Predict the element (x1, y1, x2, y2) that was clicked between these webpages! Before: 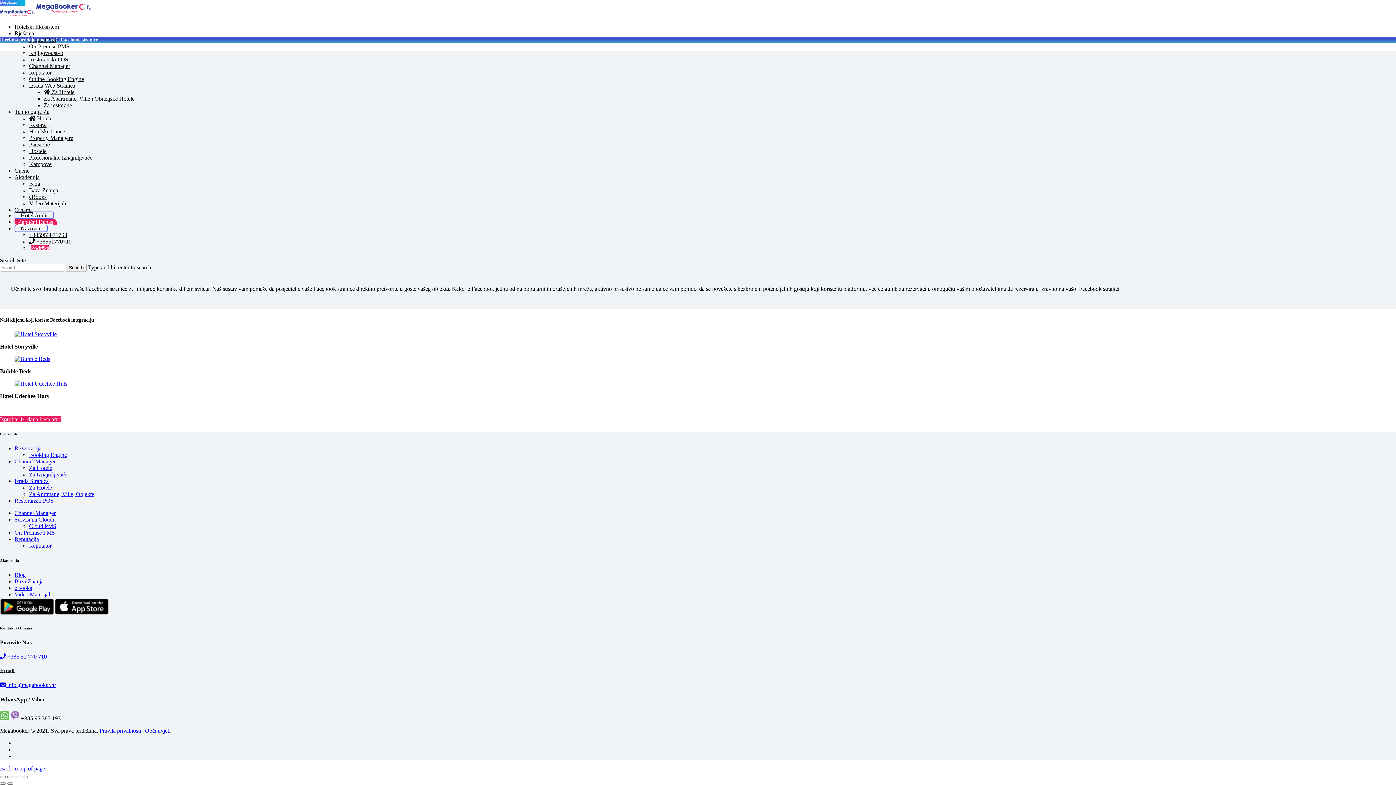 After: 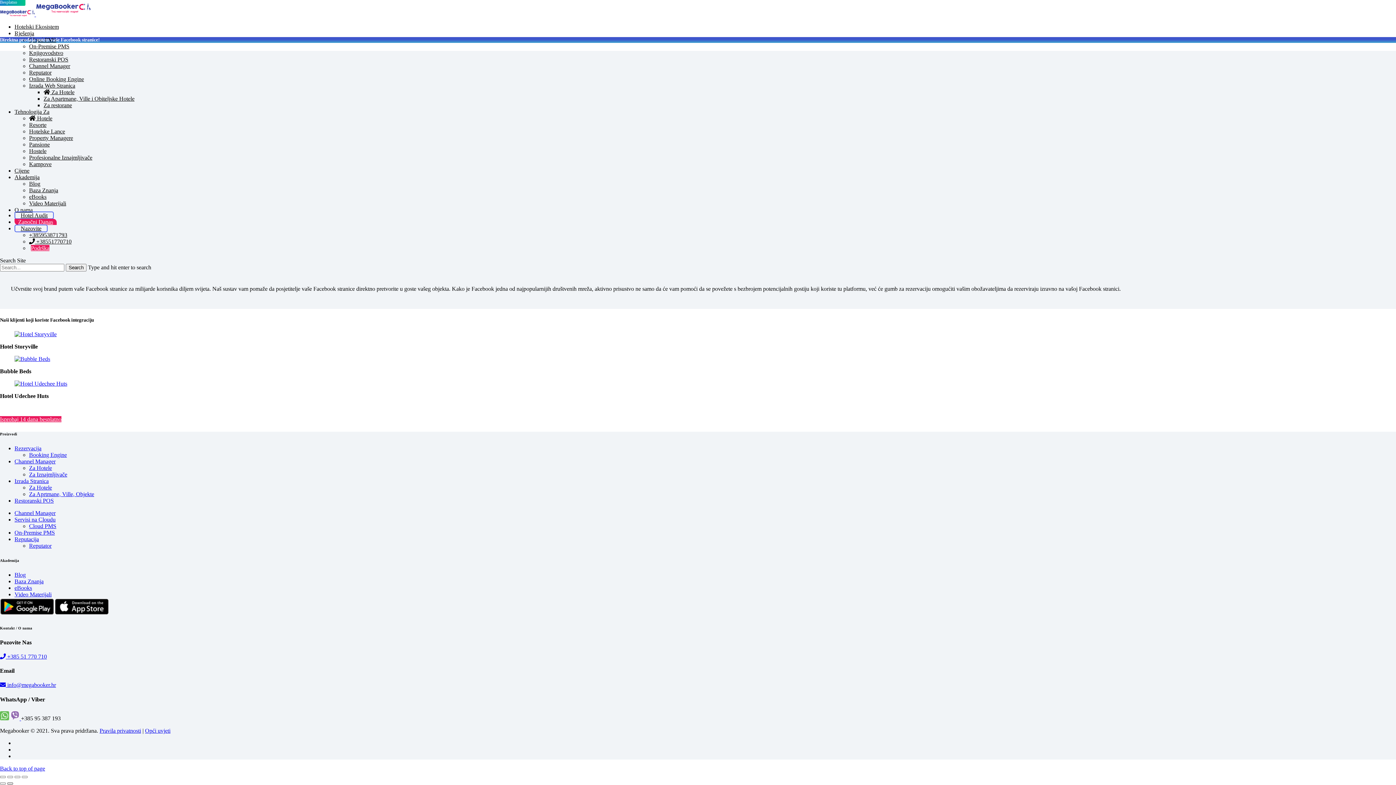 Action: bbox: (7, 782, 13, 785)